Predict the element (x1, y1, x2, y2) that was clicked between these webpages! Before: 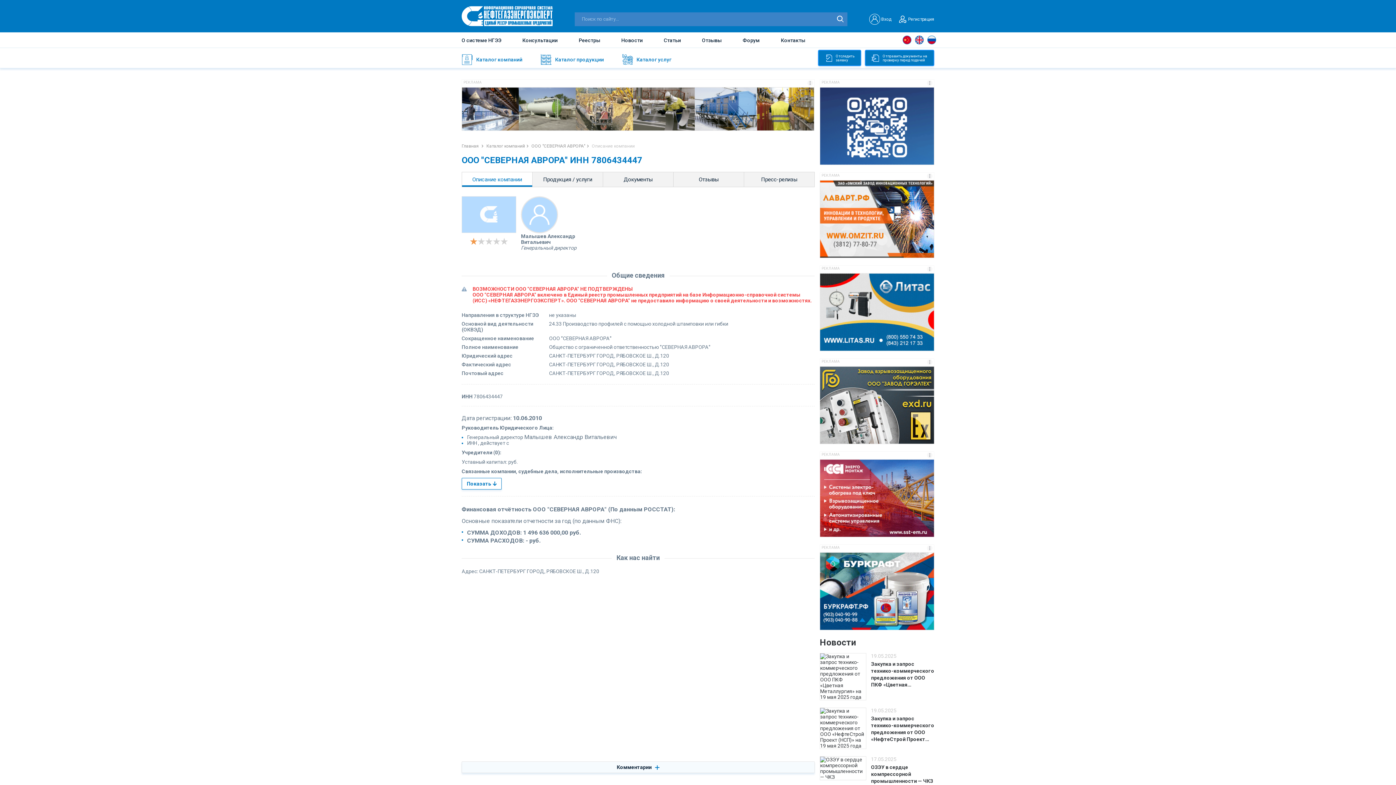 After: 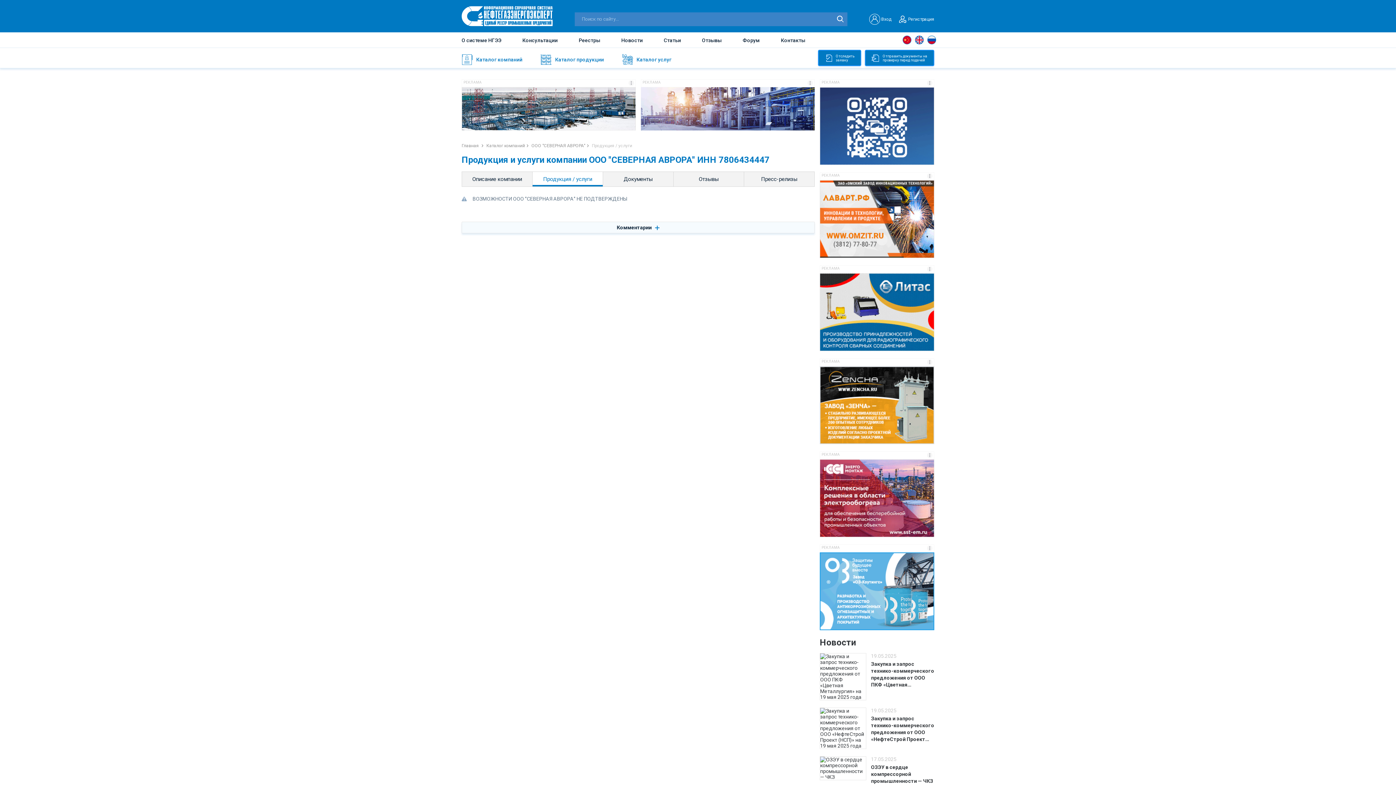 Action: label: Продукция / услуги bbox: (532, 172, 602, 186)